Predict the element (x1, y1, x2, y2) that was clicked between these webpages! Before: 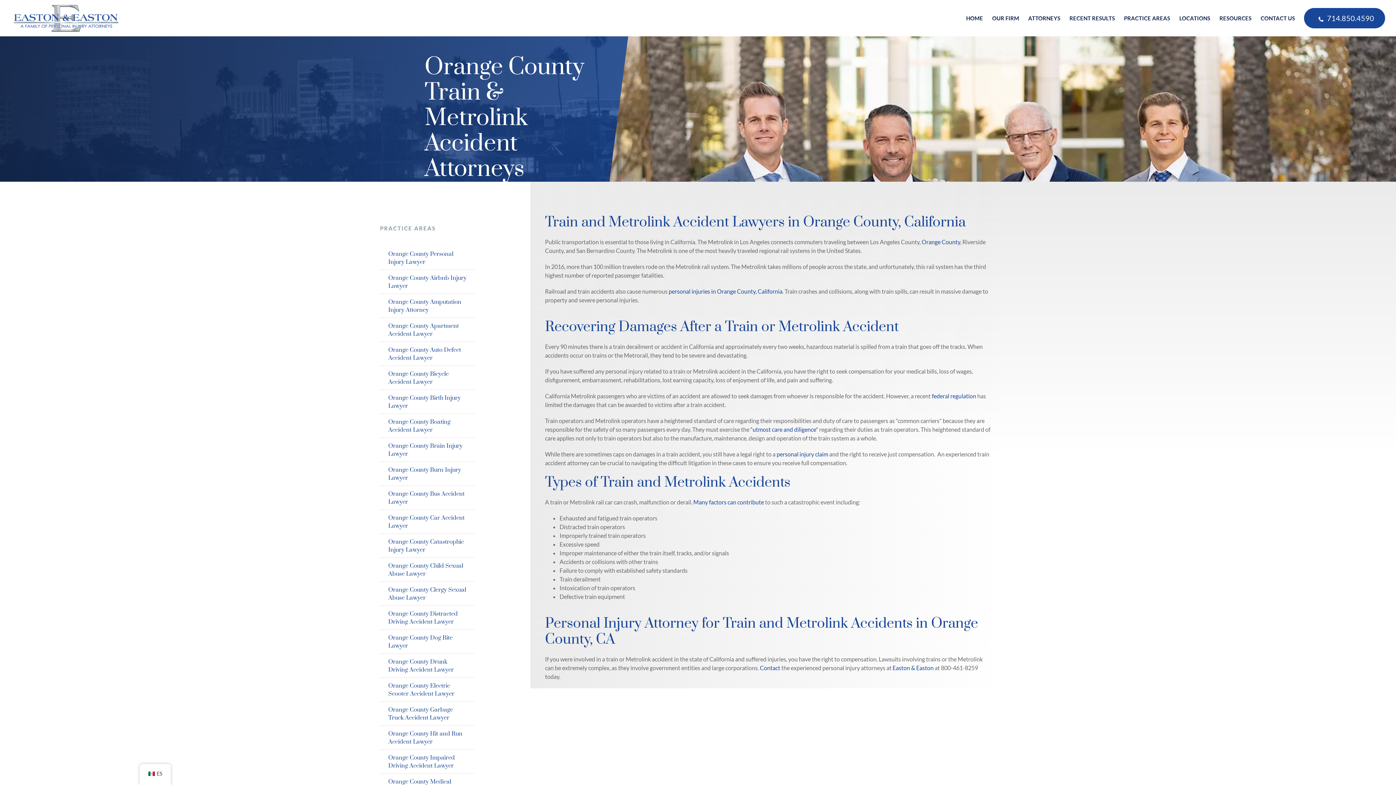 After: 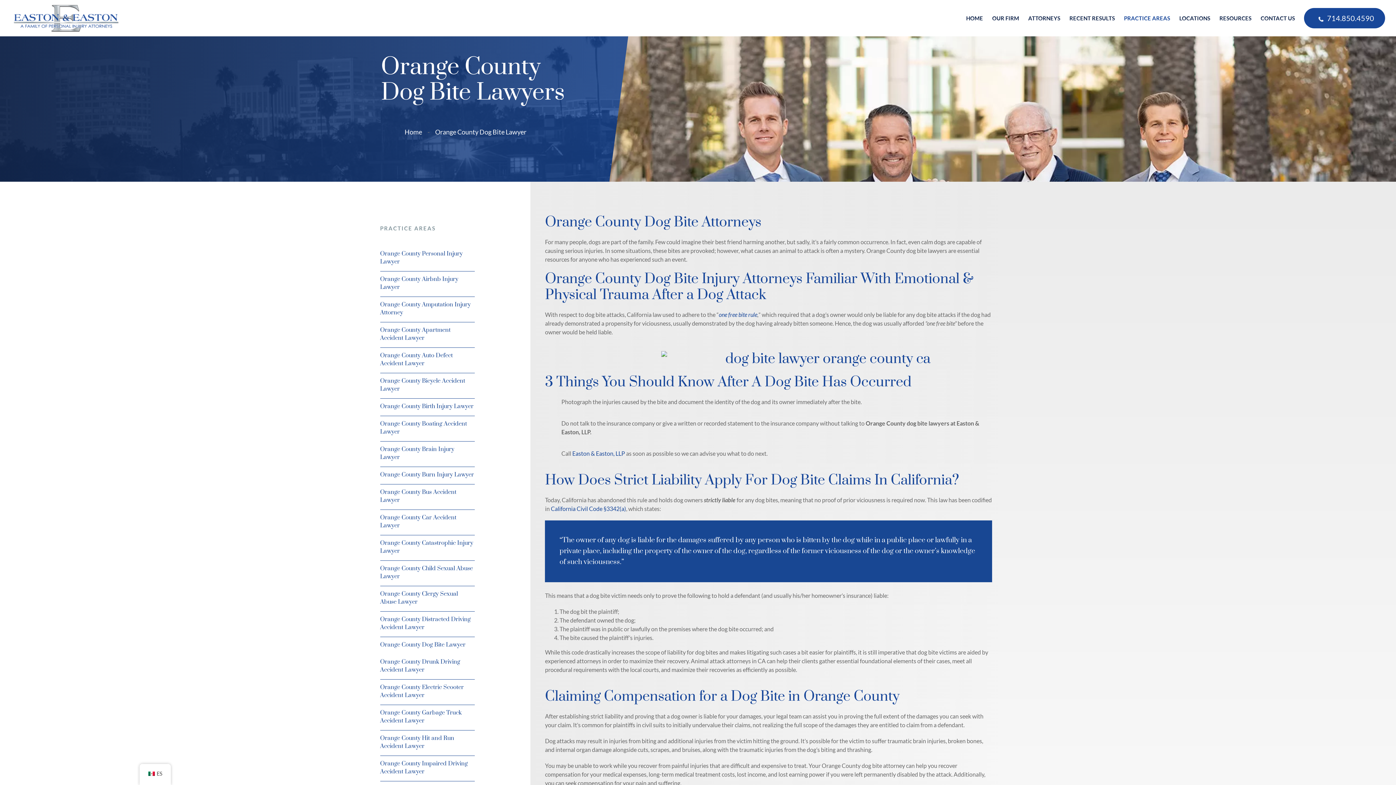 Action: bbox: (380, 630, 474, 653) label: Orange County Dog Bite Lawyer